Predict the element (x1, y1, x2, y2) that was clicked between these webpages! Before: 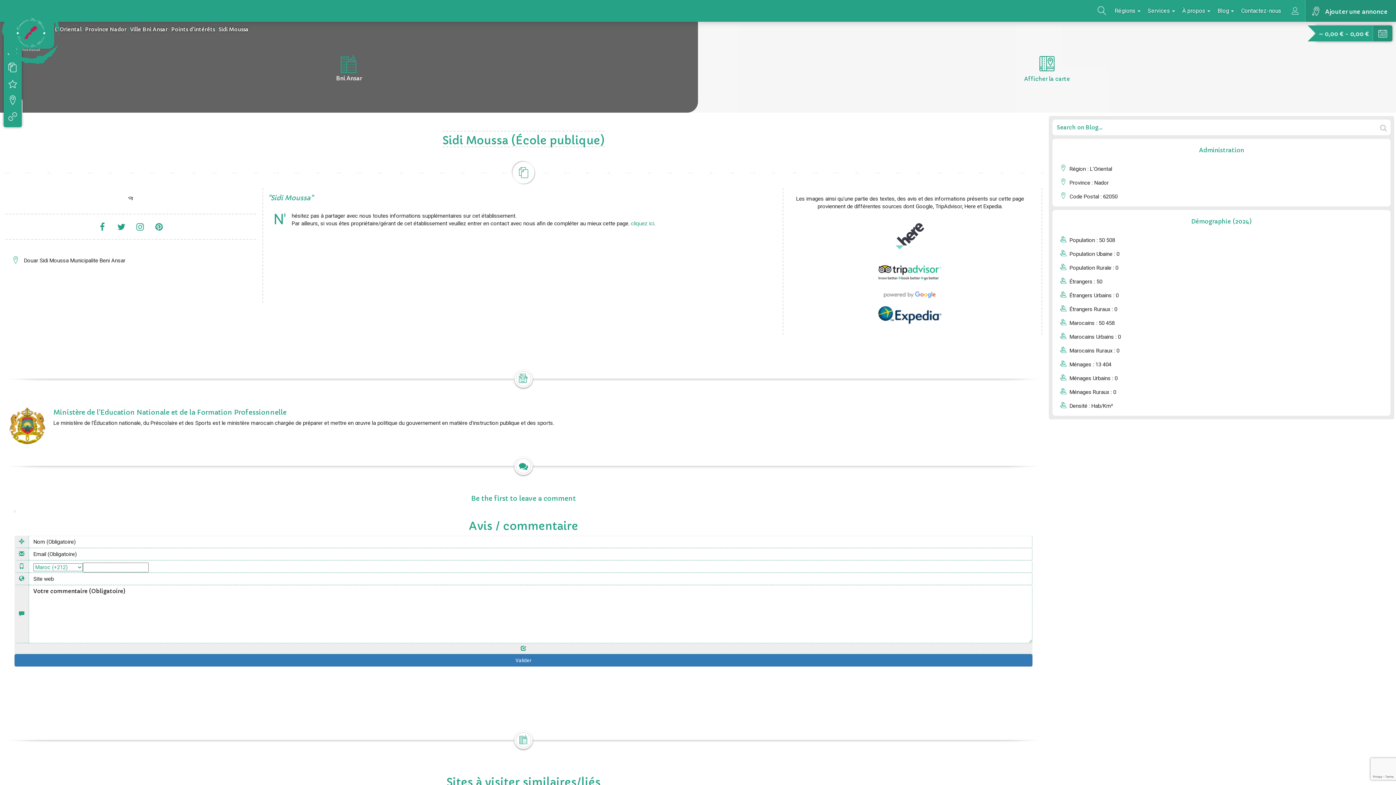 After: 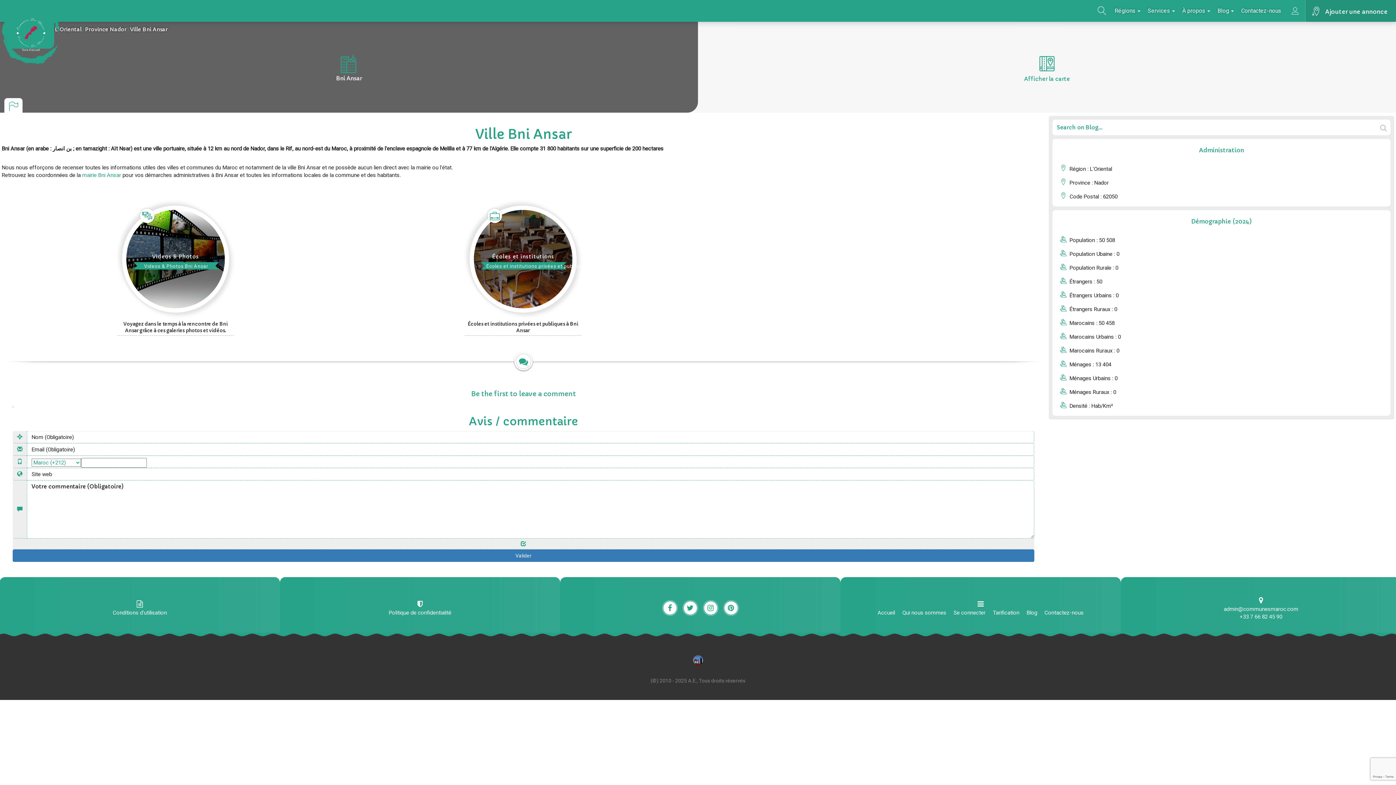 Action: bbox: (336, 74, 361, 81) label: Bni Ansar